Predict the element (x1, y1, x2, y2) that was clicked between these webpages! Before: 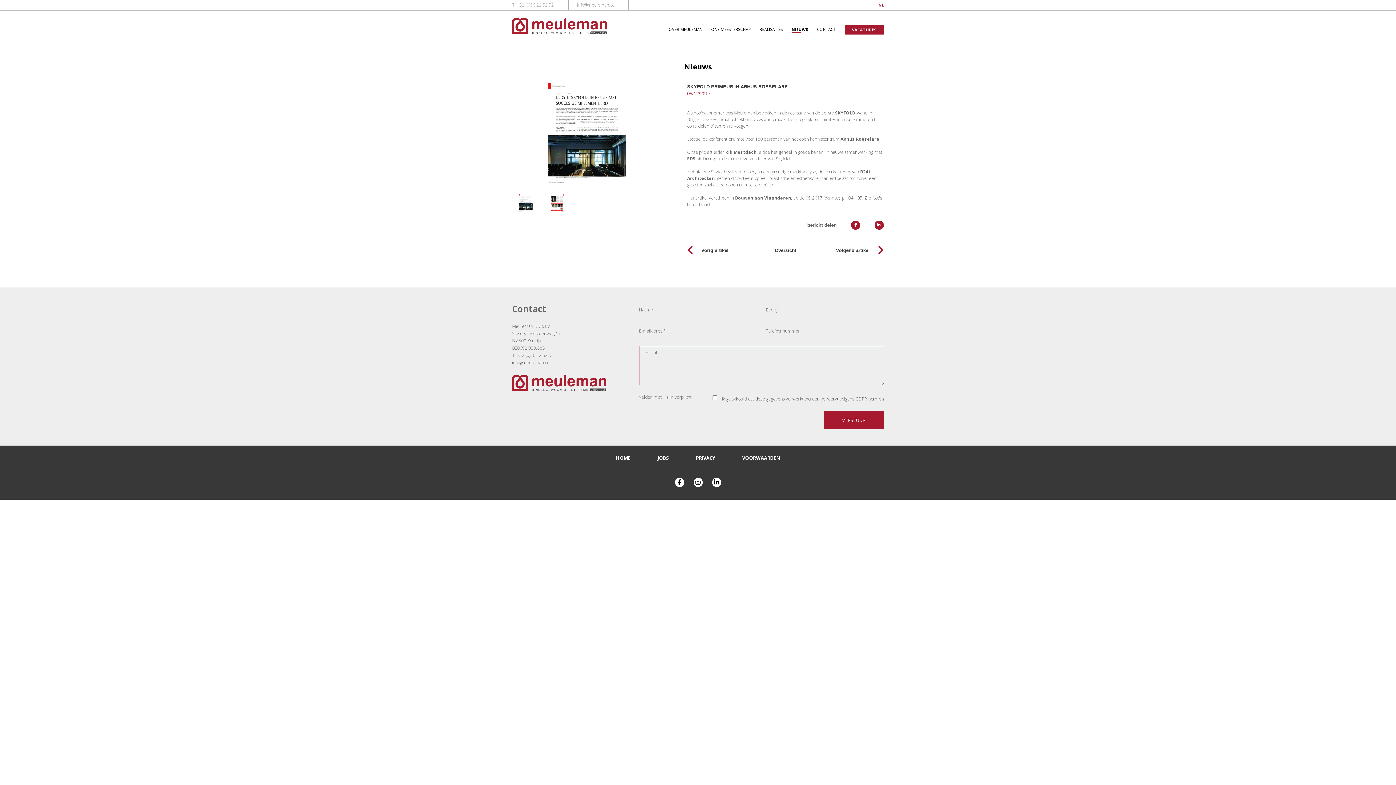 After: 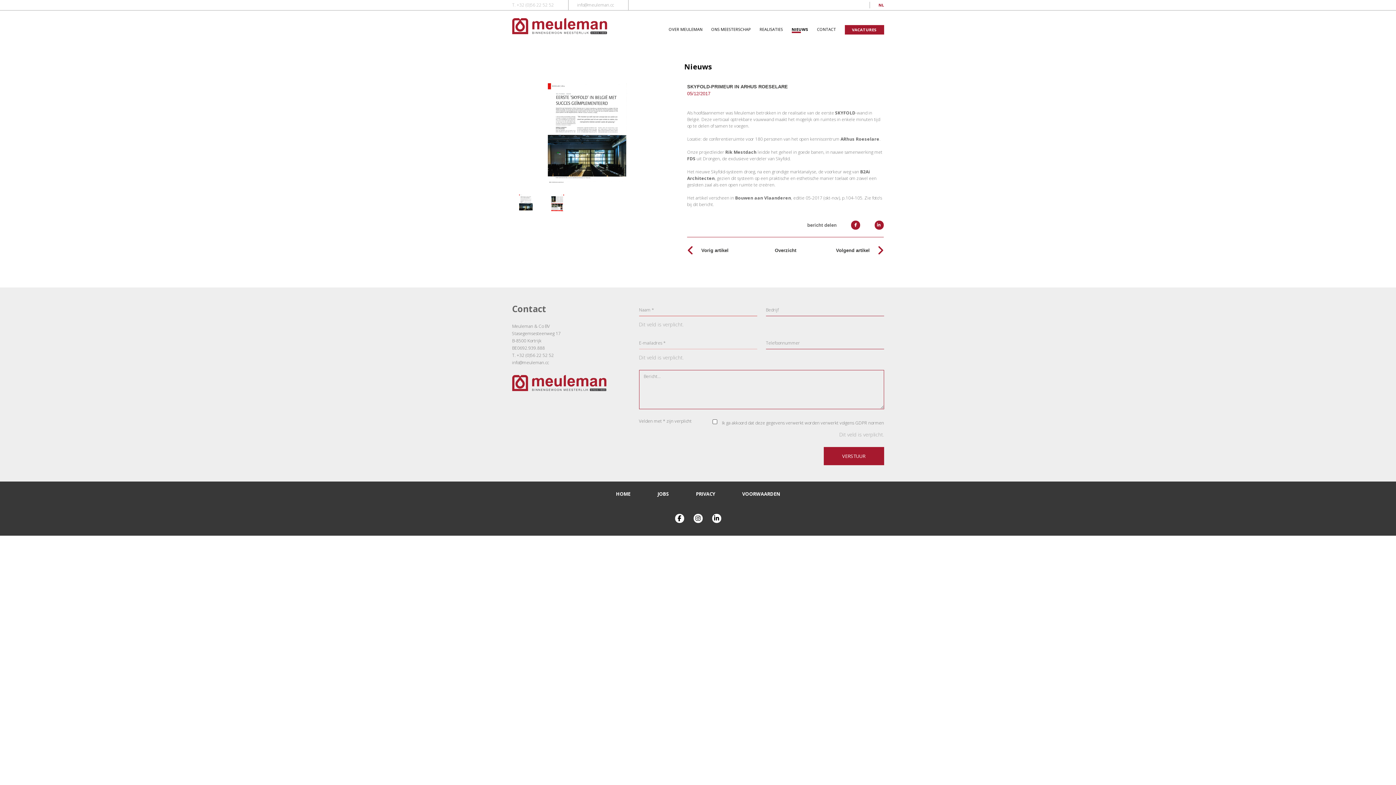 Action: label: VERSTUUR bbox: (823, 411, 884, 429)